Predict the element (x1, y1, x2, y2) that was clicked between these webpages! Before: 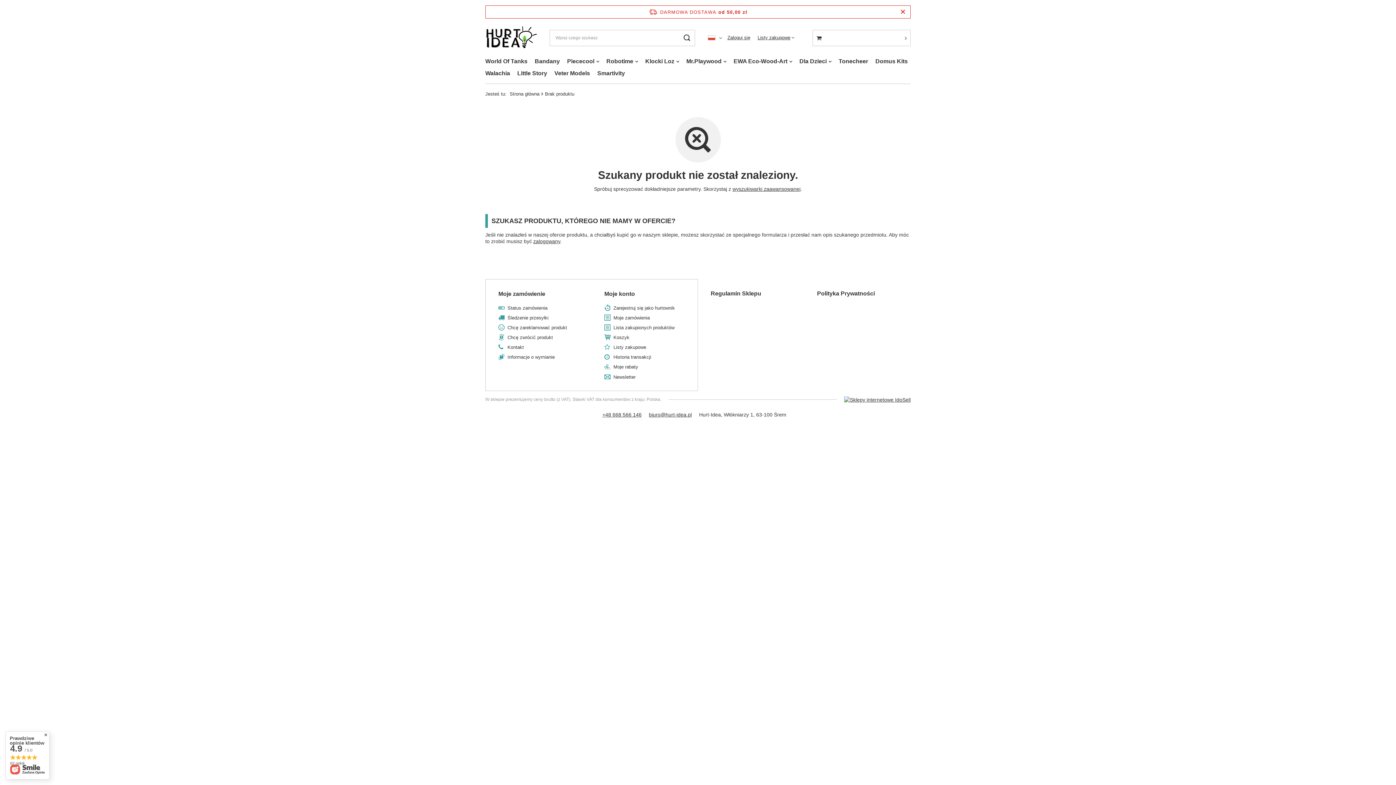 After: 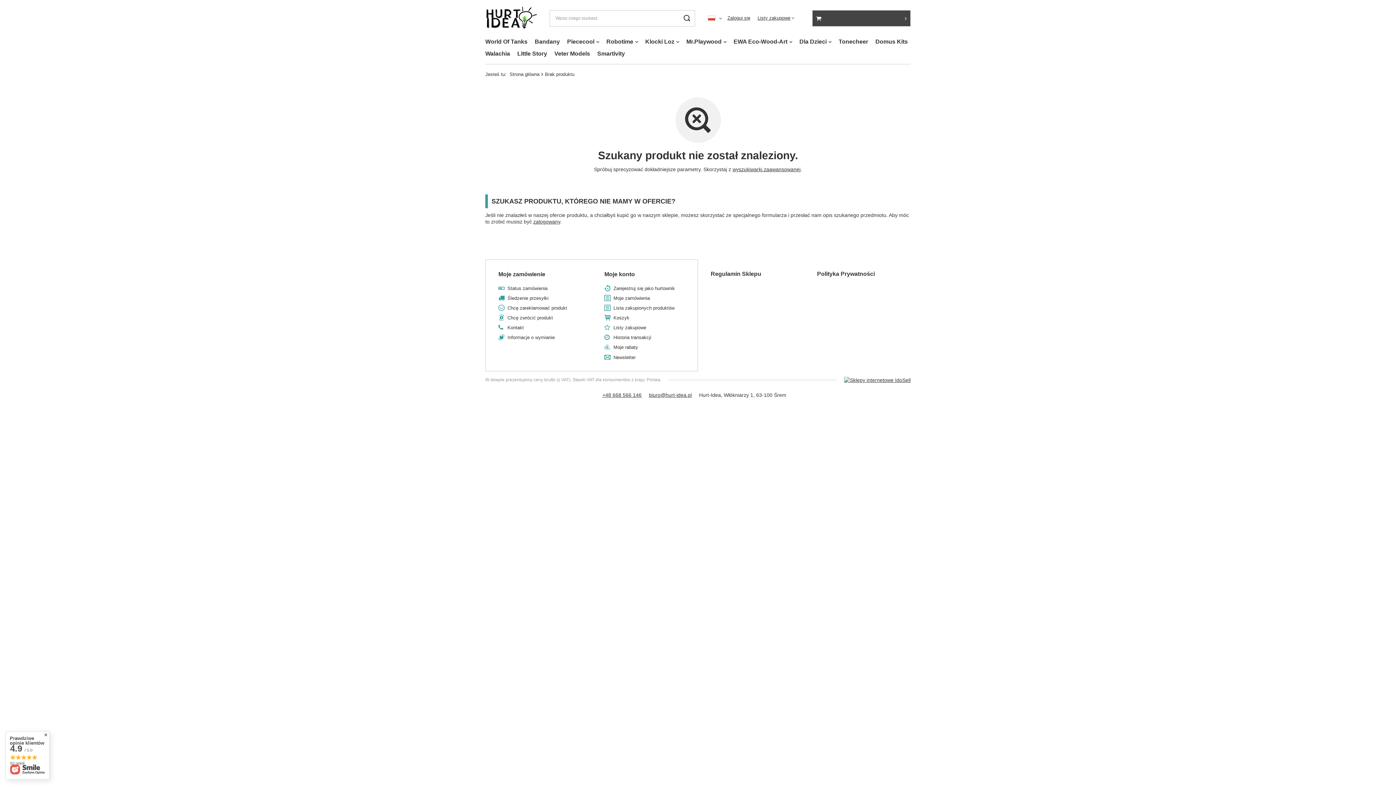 Action: bbox: (901, 7, 905, 16)